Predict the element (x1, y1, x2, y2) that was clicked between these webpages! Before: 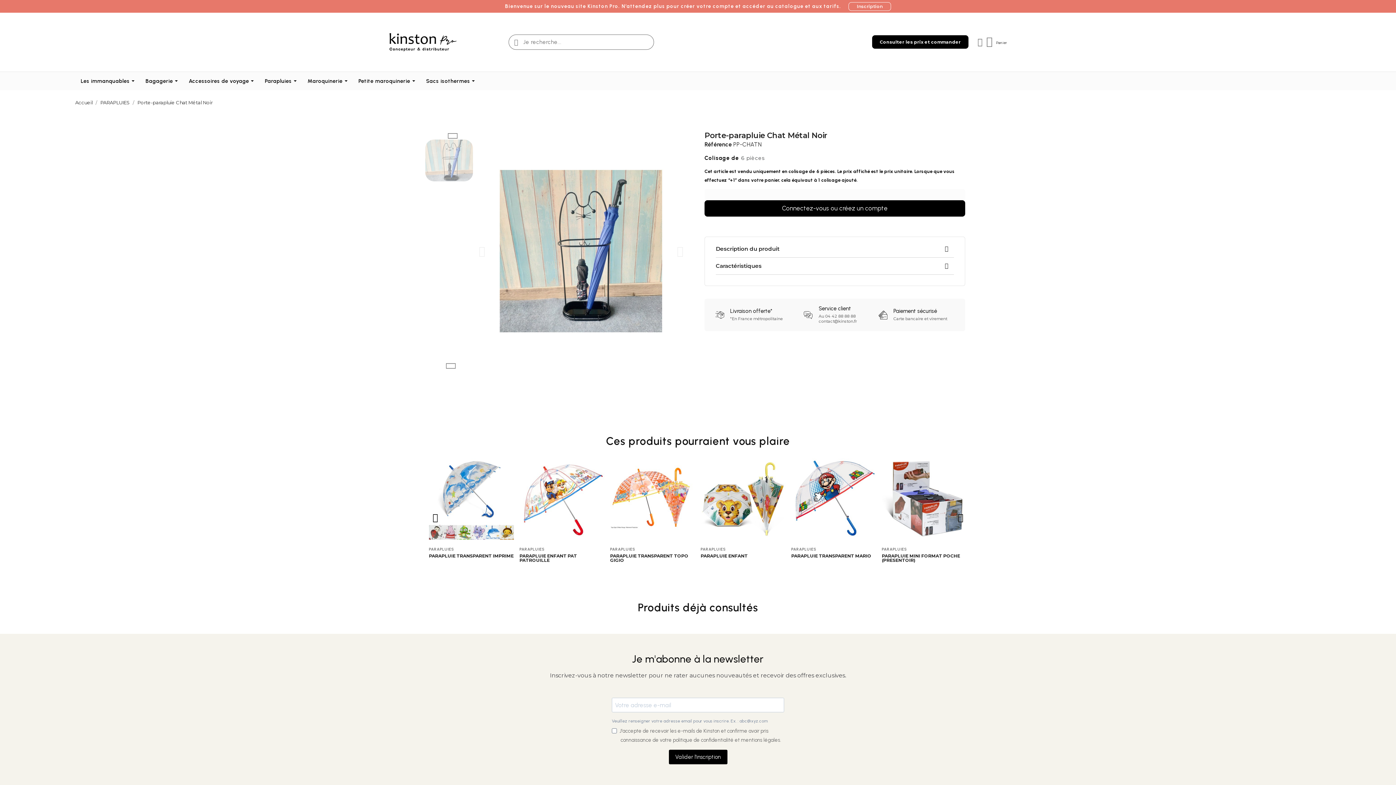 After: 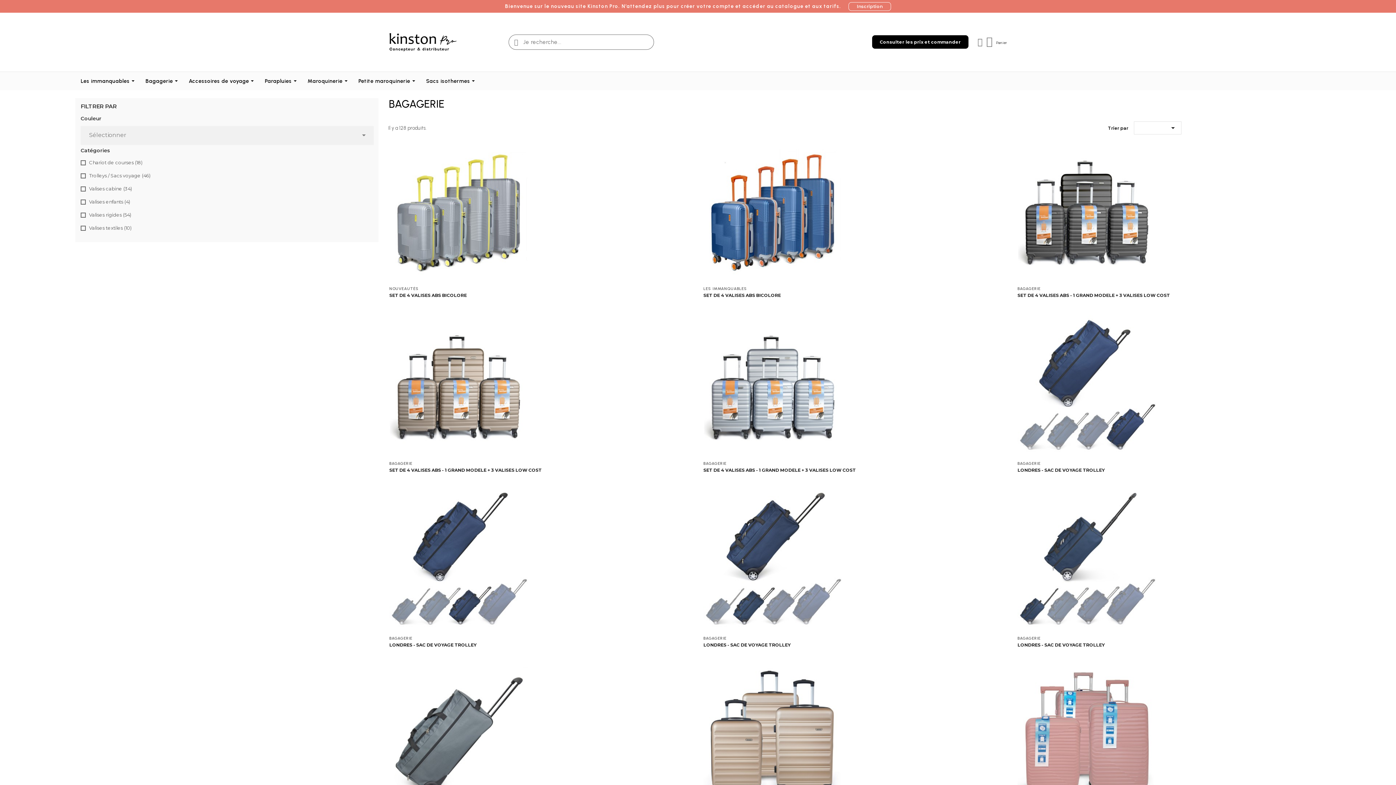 Action: label: Bagagerie  bbox: (140, 69, 183, 92)